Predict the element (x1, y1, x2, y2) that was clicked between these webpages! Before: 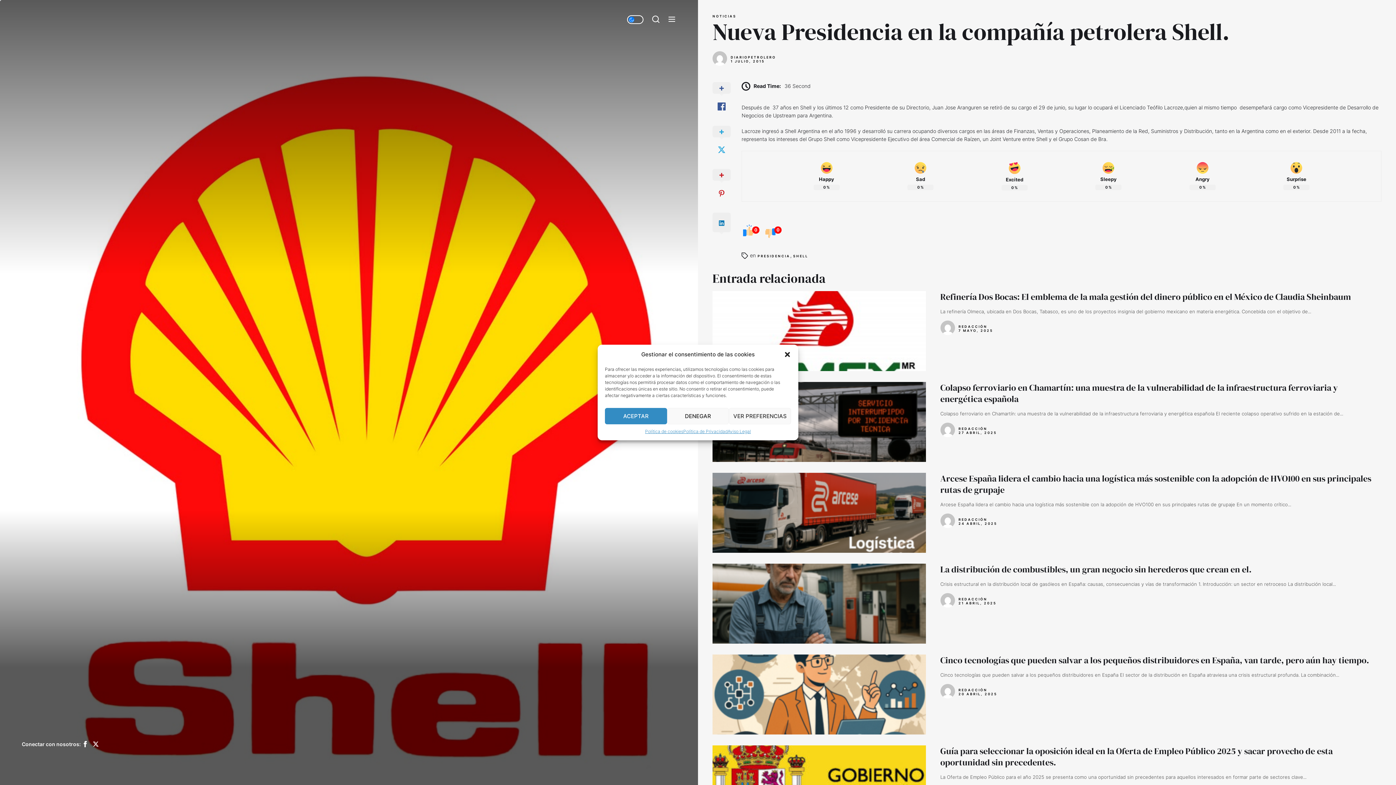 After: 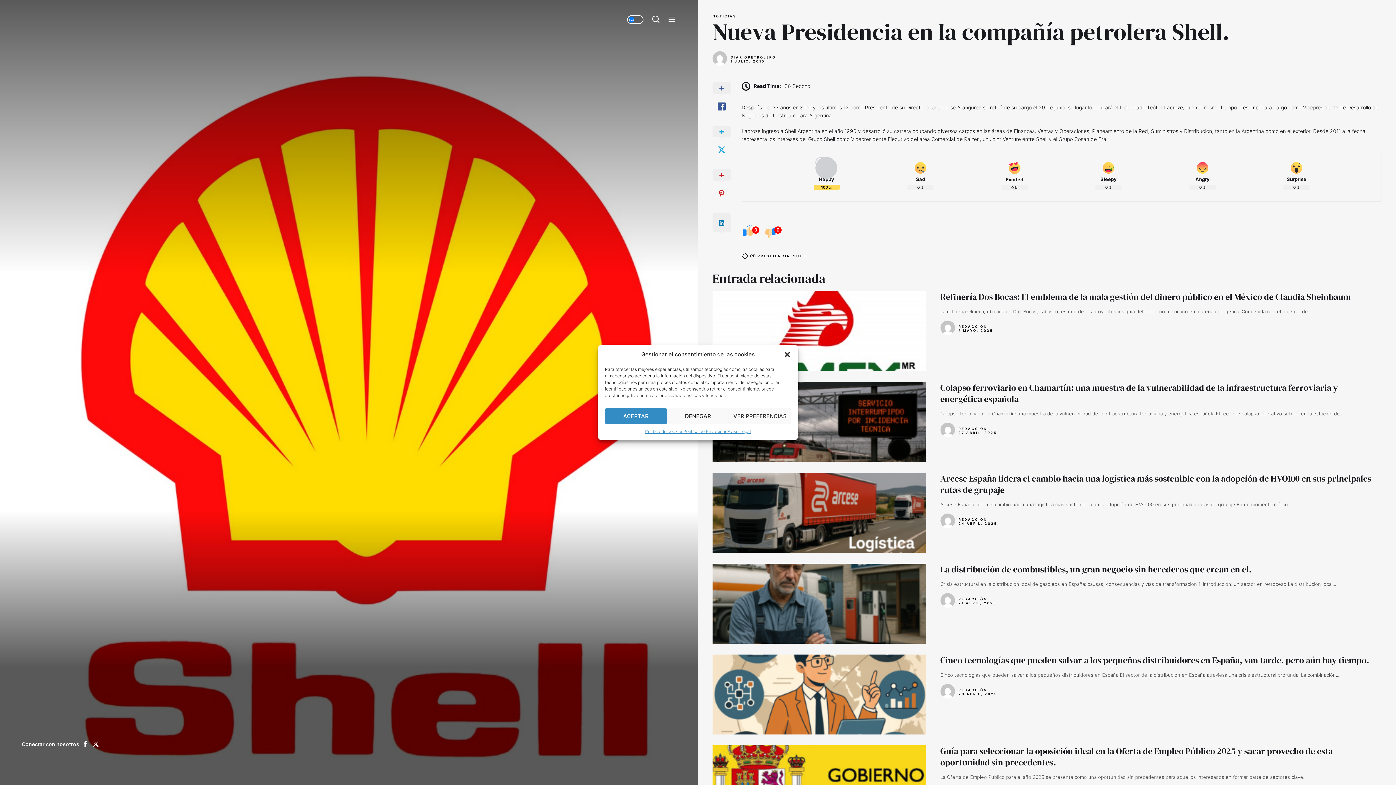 Action: bbox: (813, 162, 839, 173)